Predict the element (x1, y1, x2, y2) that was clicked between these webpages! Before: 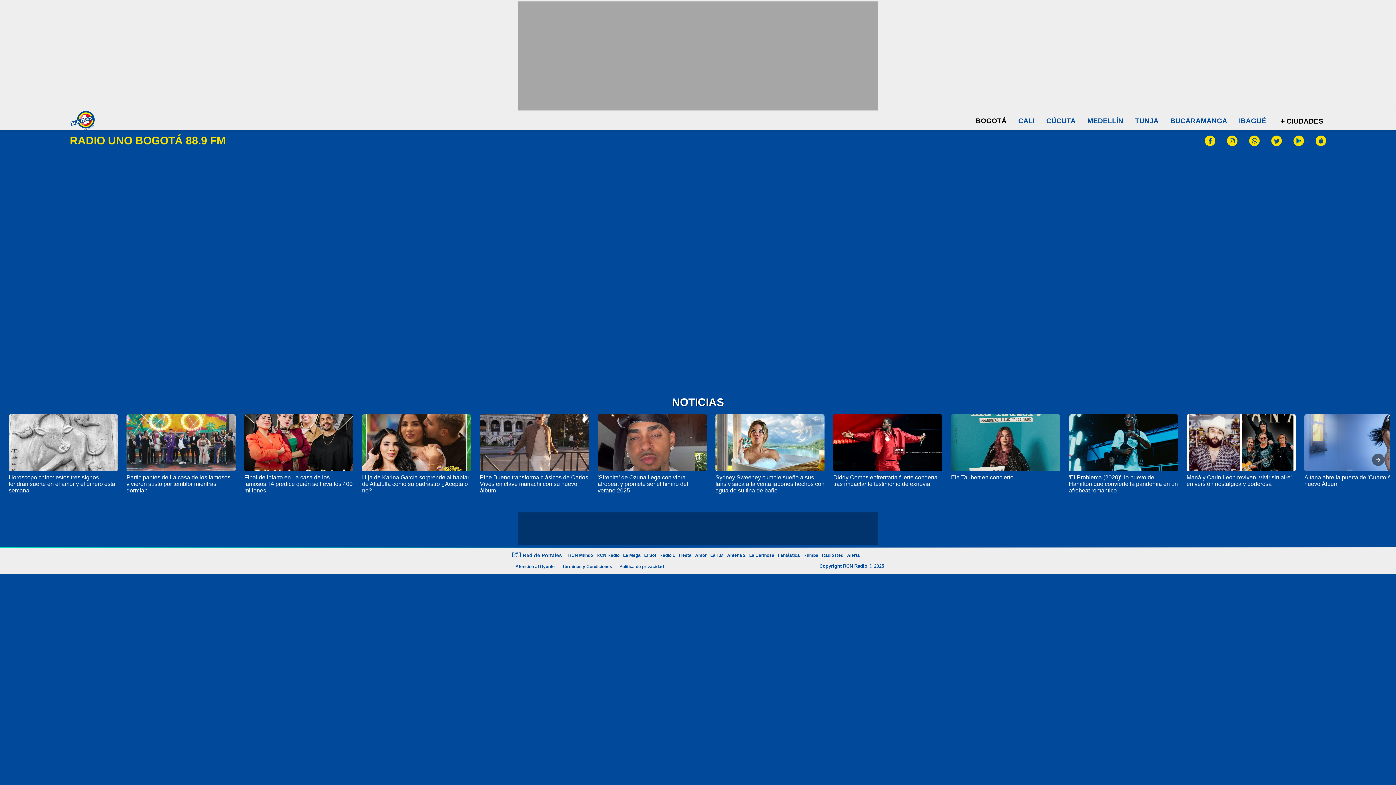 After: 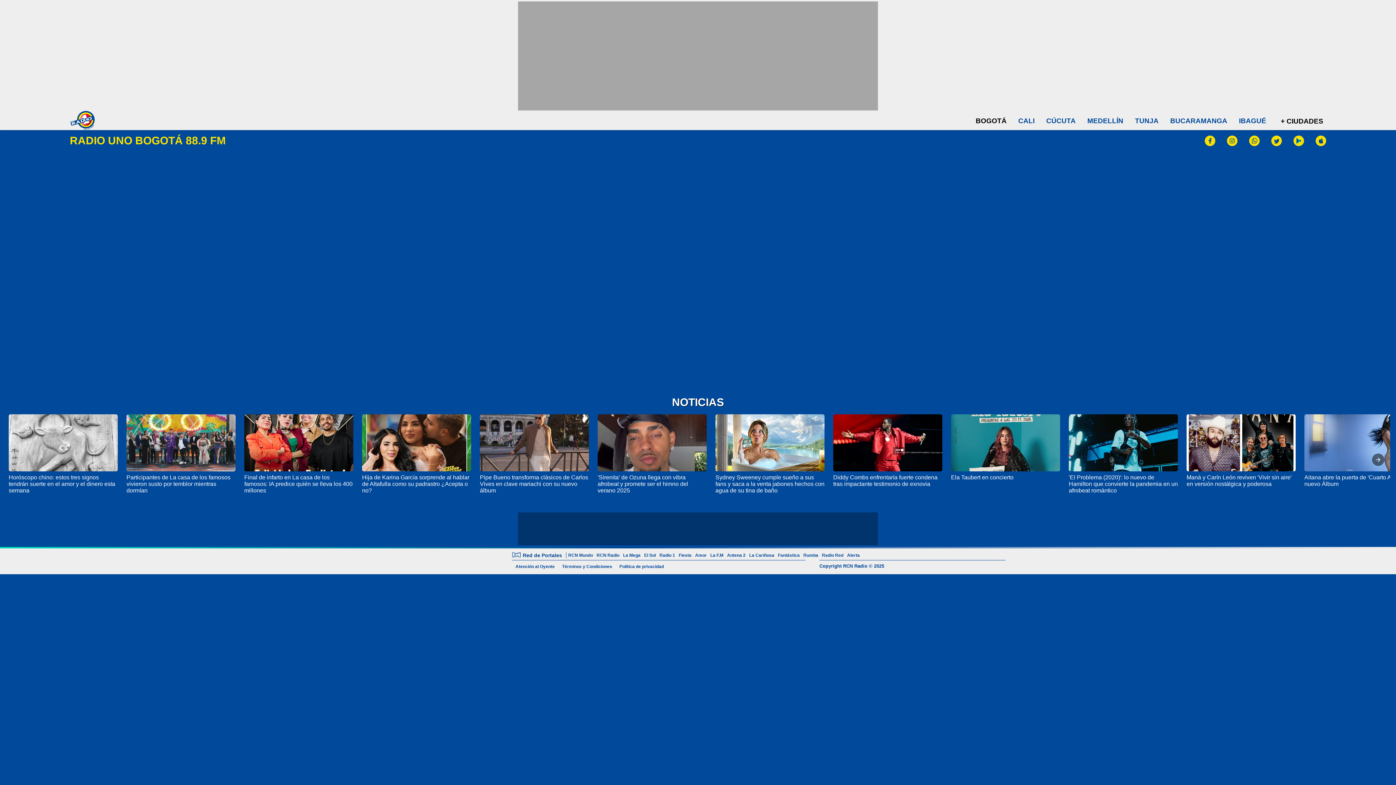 Action: label: Participantes de La casa de los famosos vivieron susto por temblor mientras dormían bbox: (126, 474, 230, 493)